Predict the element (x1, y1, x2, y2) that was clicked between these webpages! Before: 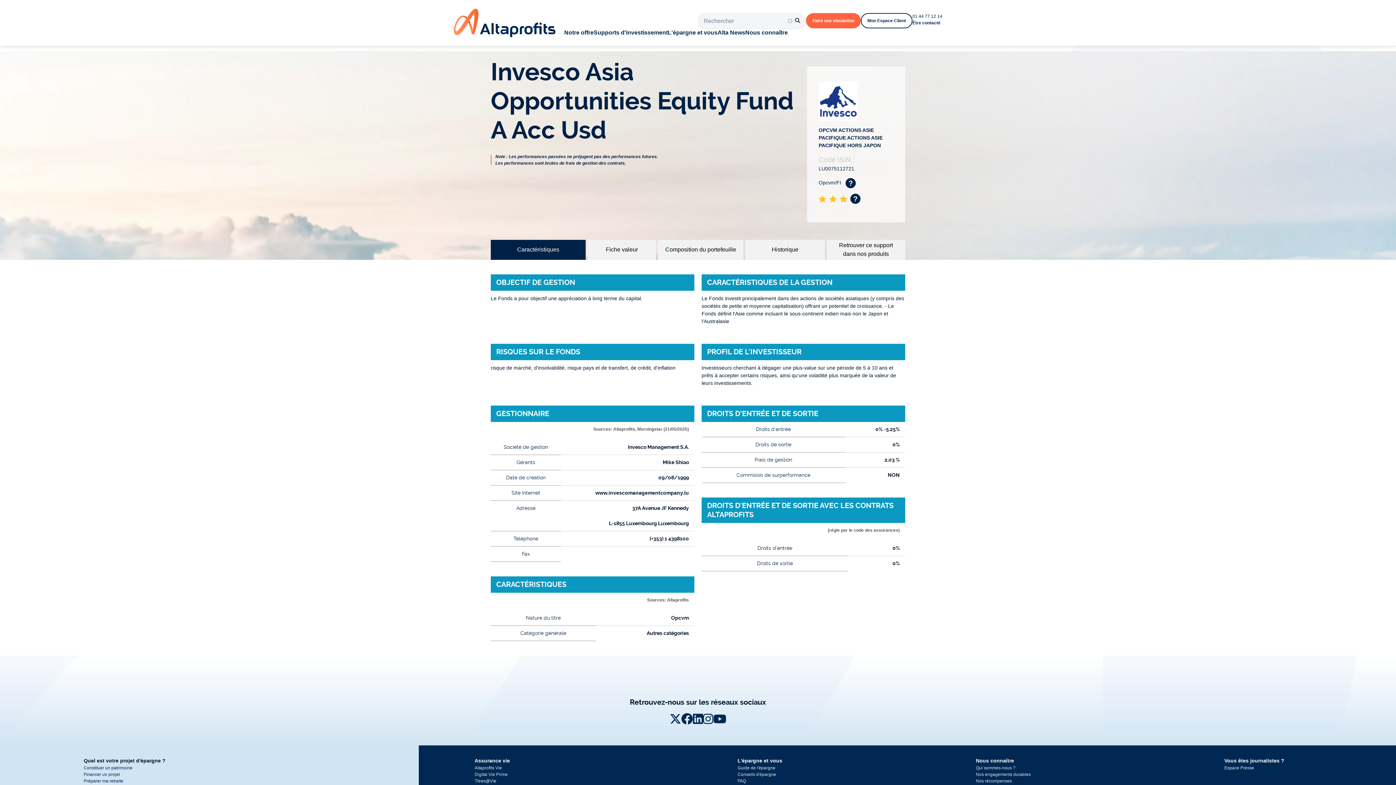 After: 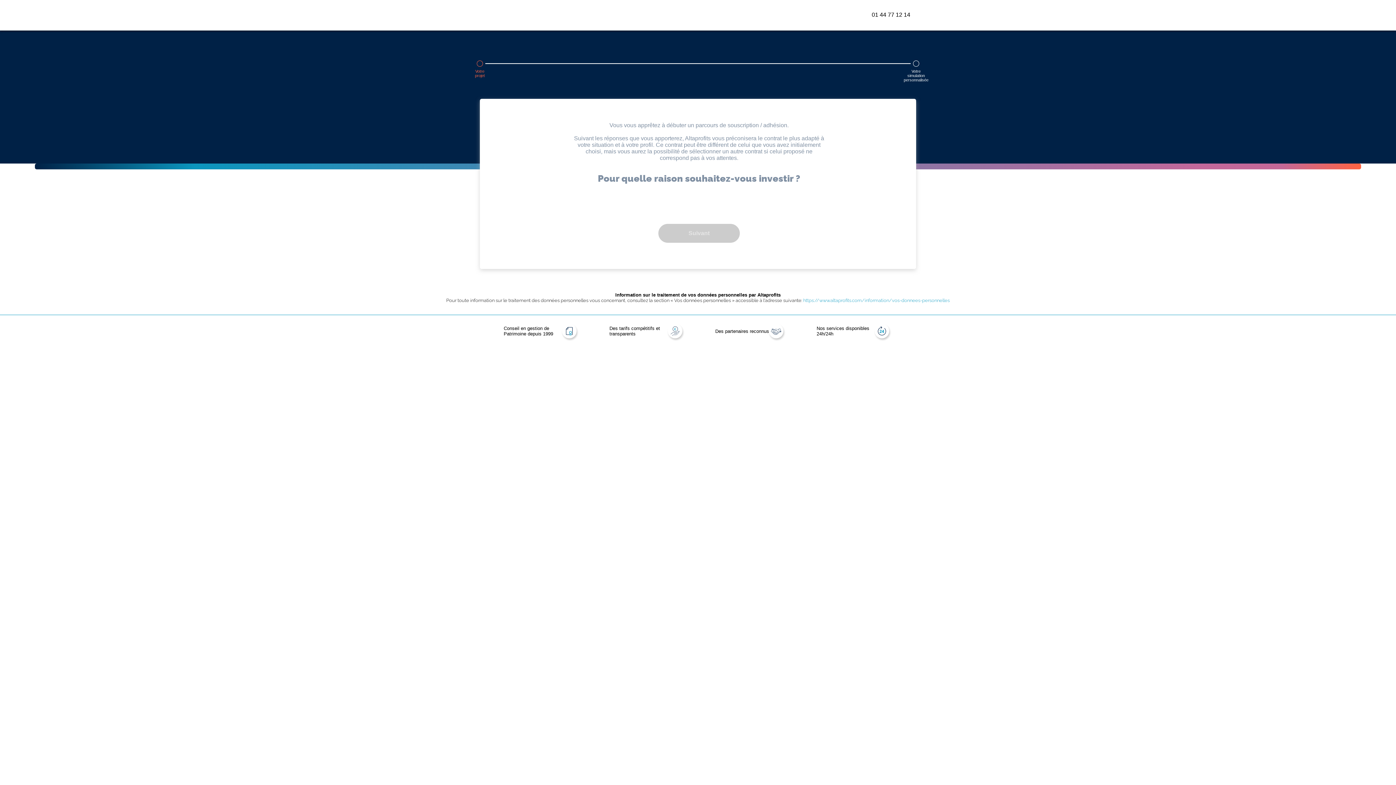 Action: bbox: (83, 772, 119, 777) label: Financer un projet